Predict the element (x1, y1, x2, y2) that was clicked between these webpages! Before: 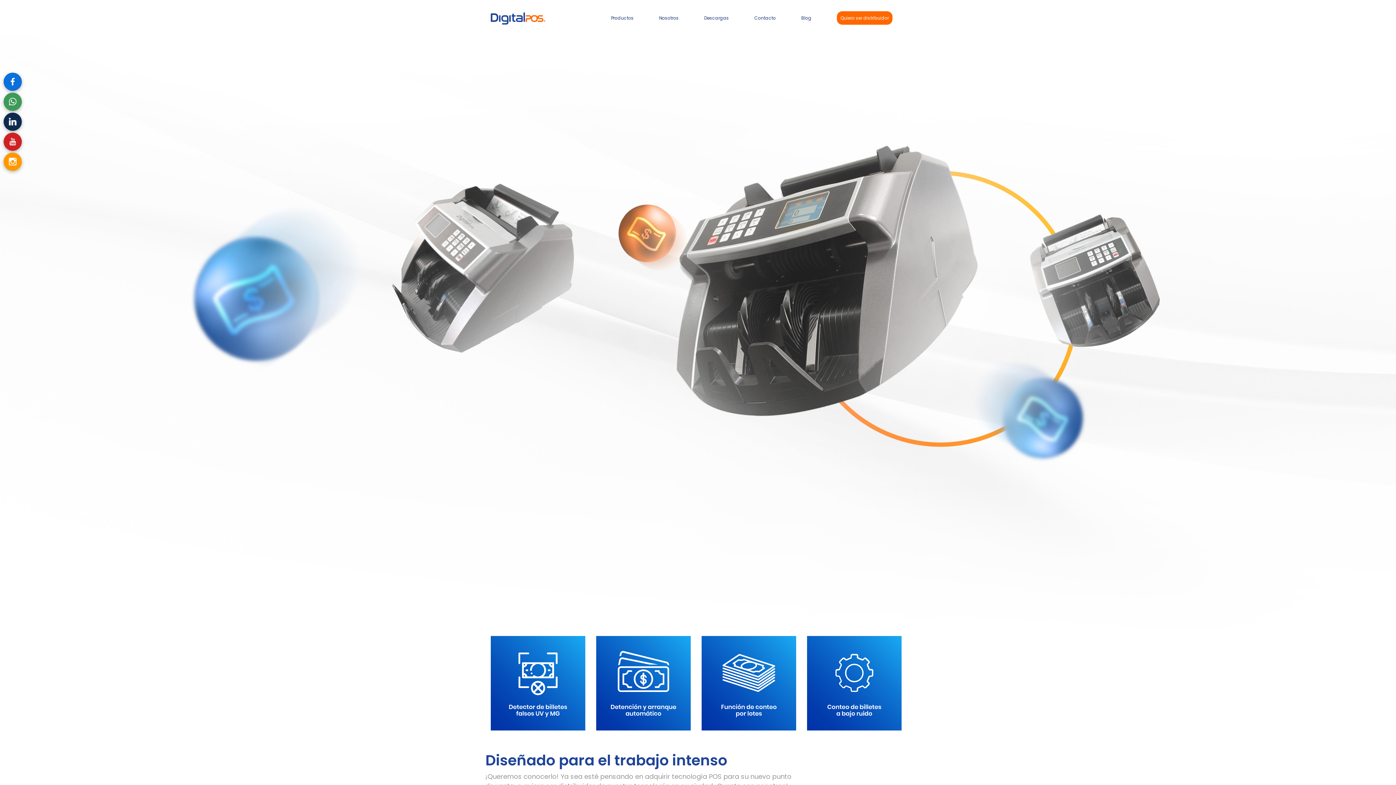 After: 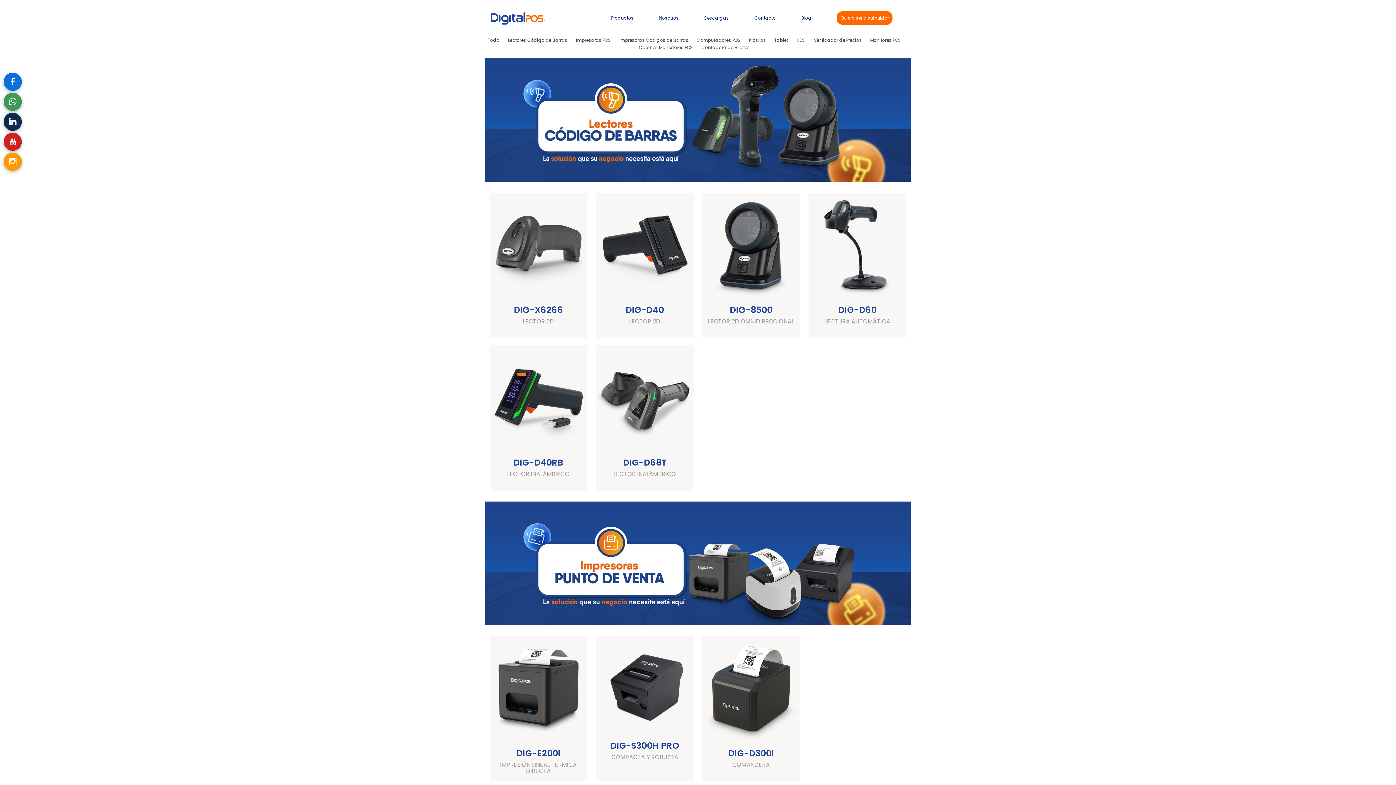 Action: bbox: (611, 0, 633, 36) label: Productos